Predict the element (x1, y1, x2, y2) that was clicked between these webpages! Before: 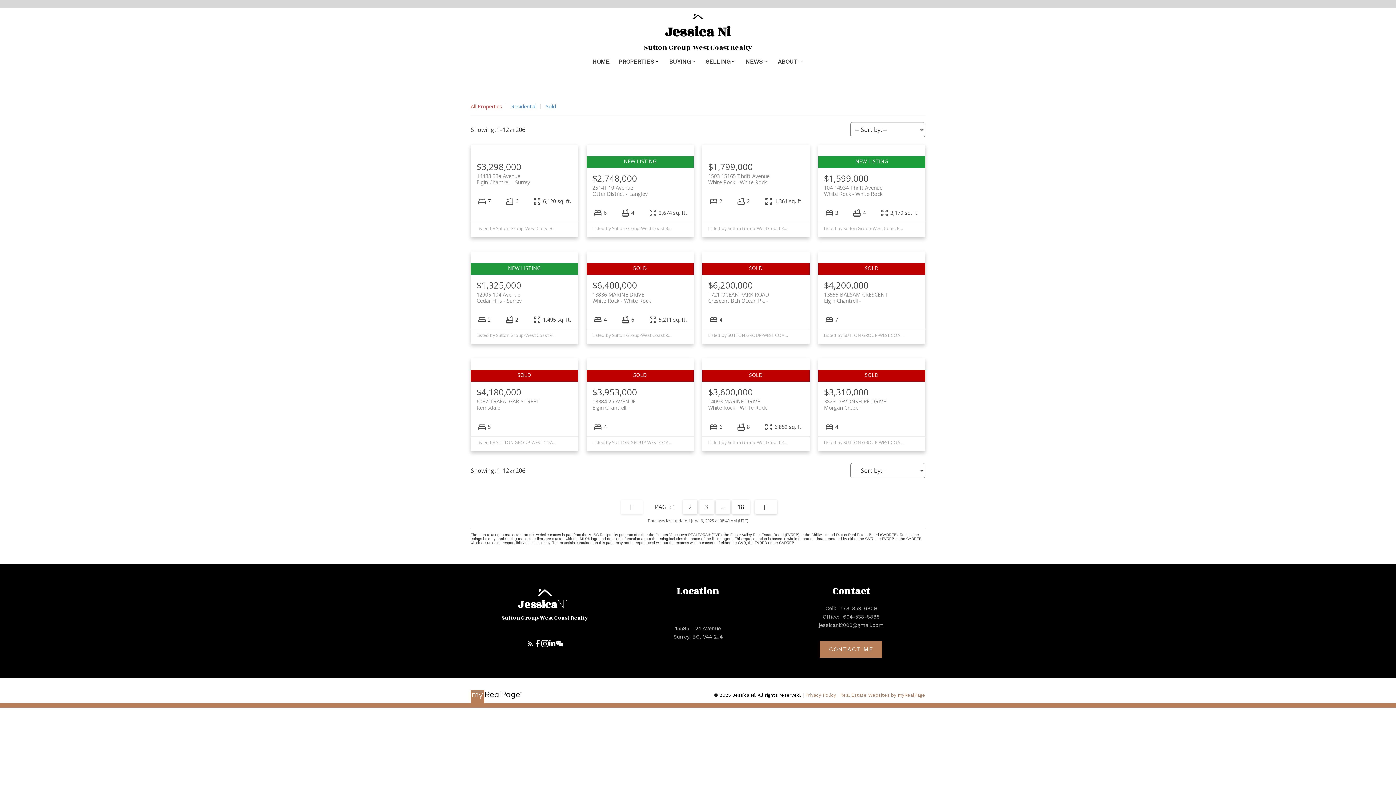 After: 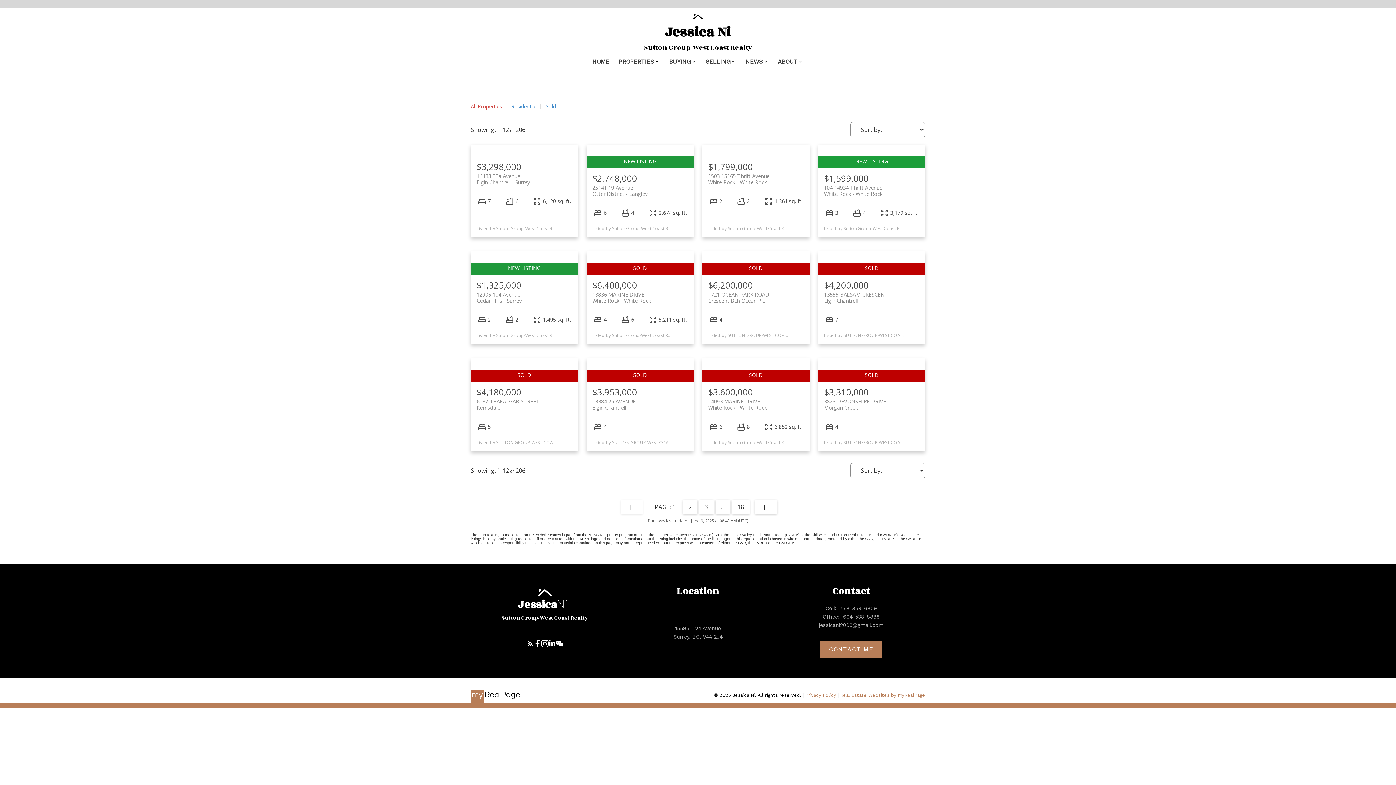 Action: bbox: (534, 640, 541, 647)